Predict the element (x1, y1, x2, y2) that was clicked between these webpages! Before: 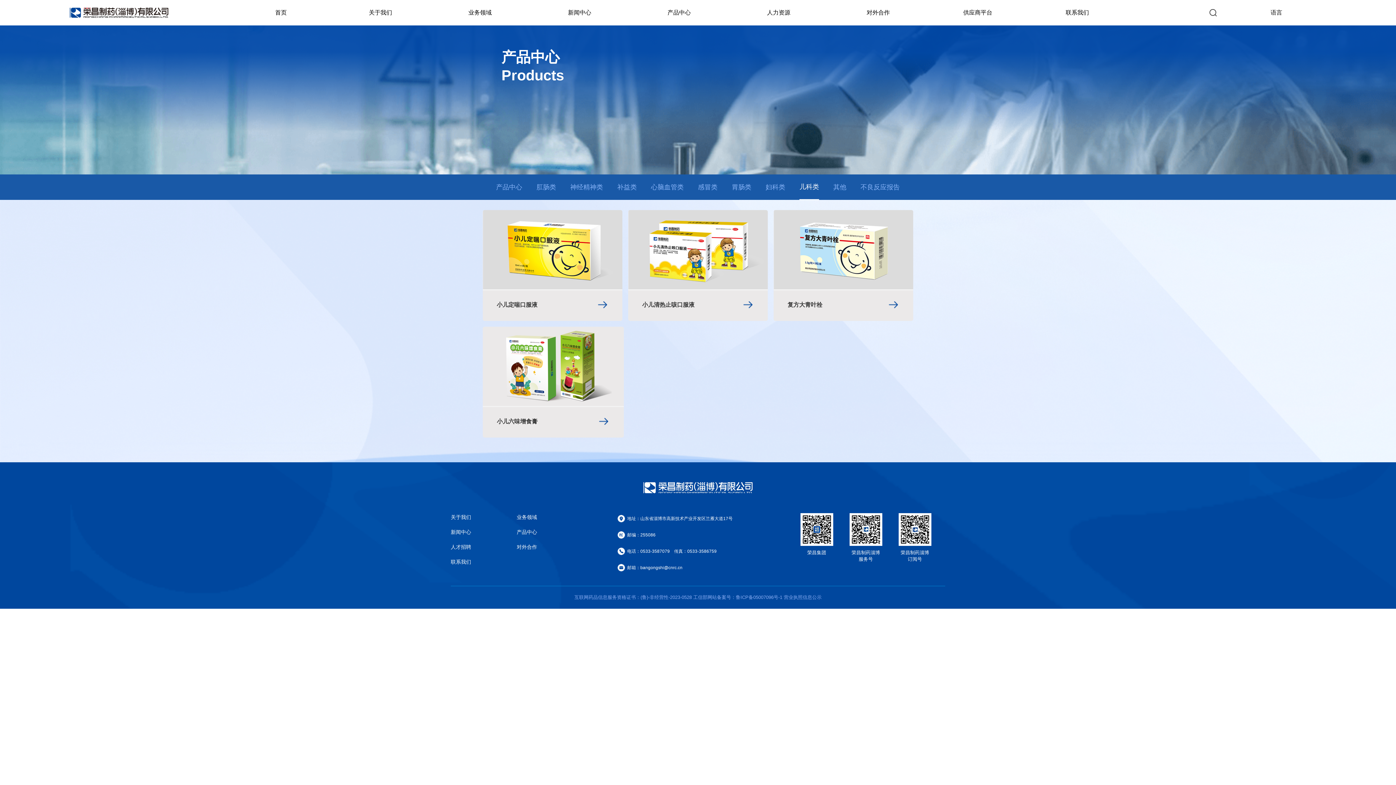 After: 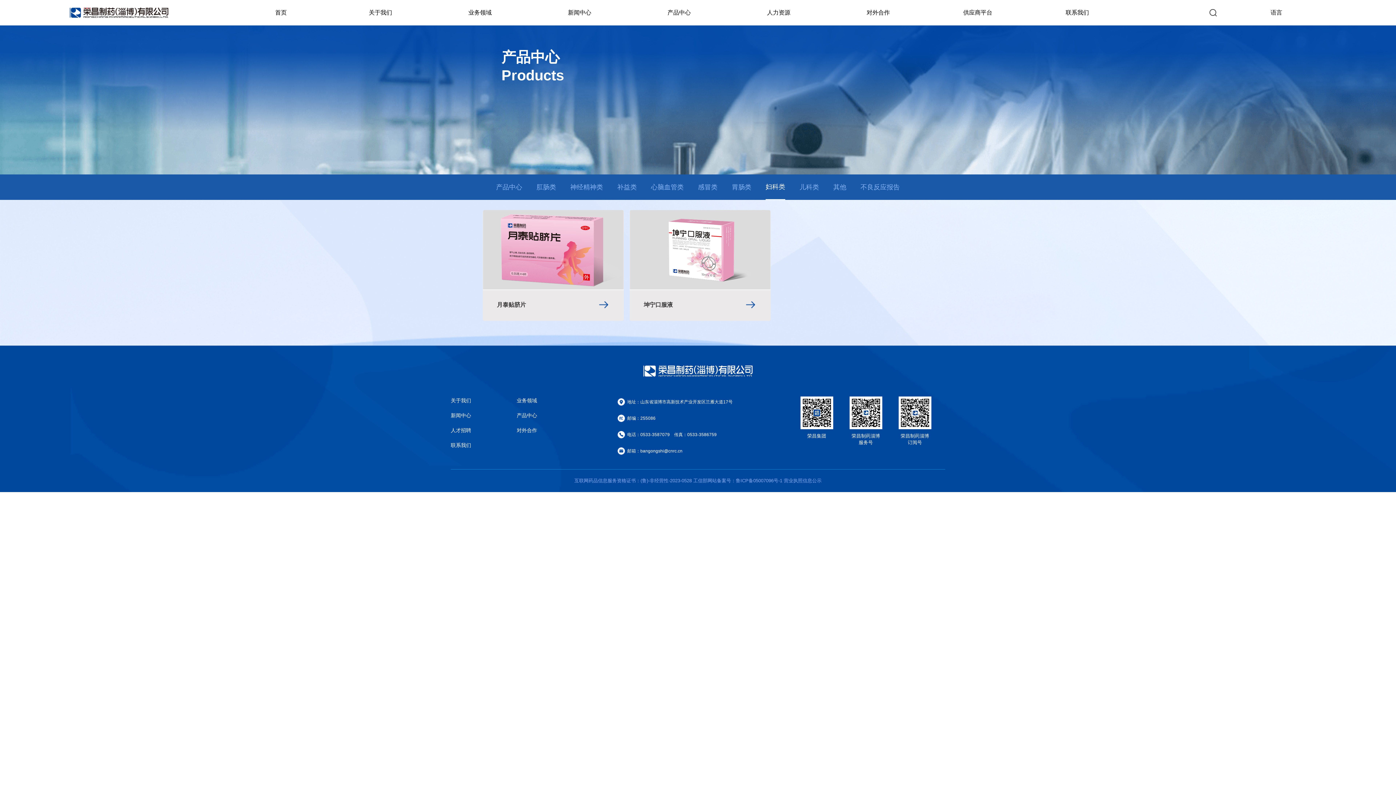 Action: label: 妇科类 bbox: (765, 182, 785, 191)